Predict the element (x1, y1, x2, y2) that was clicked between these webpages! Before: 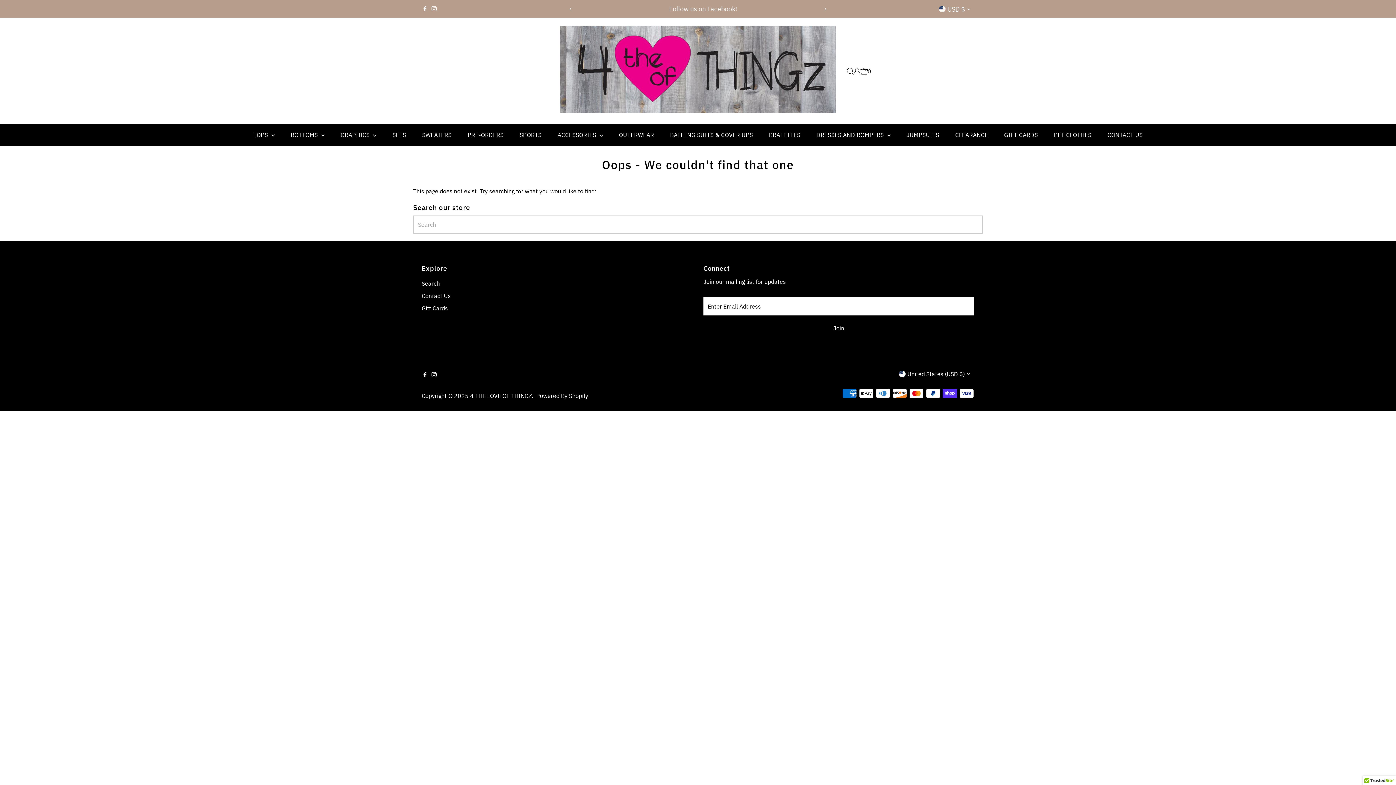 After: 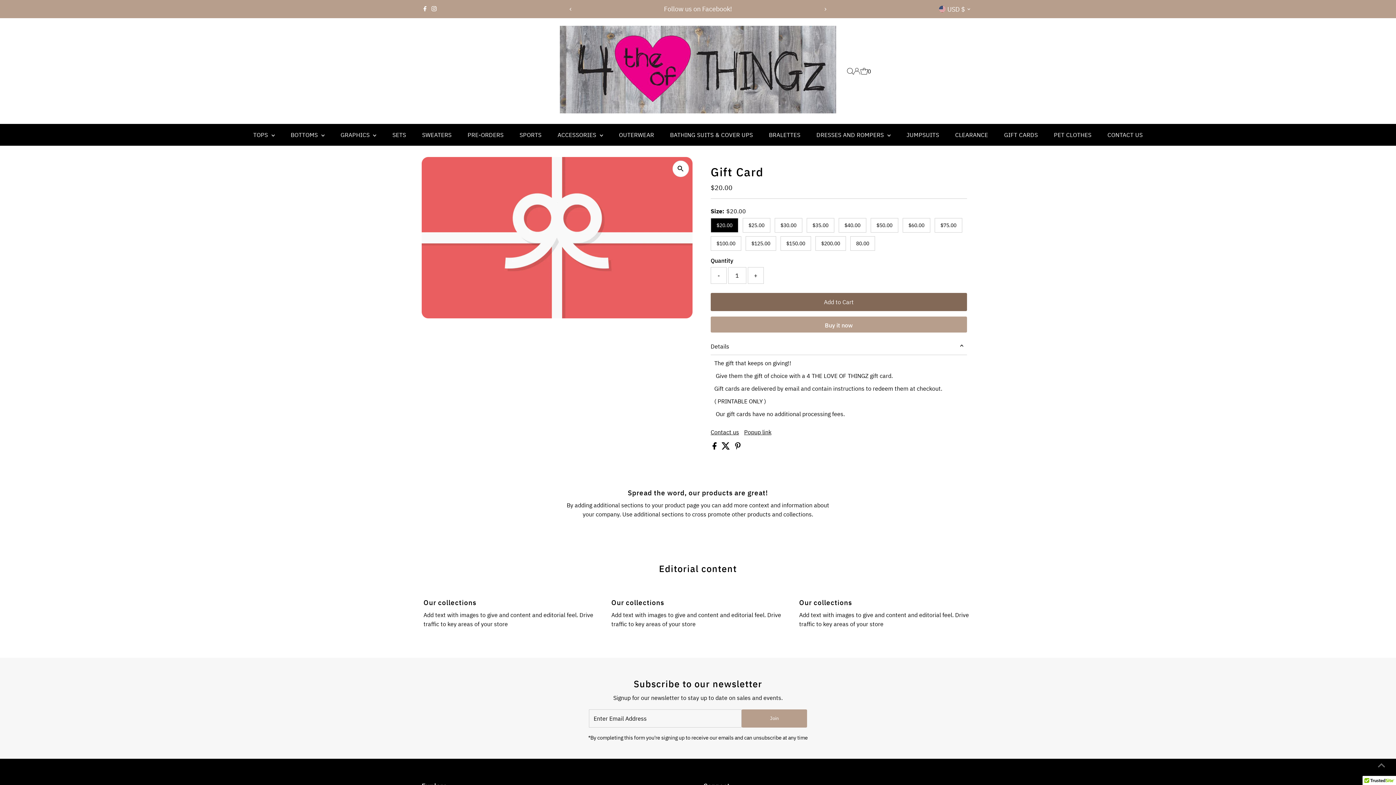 Action: bbox: (997, 123, 1045, 145) label: GIFT CARDS